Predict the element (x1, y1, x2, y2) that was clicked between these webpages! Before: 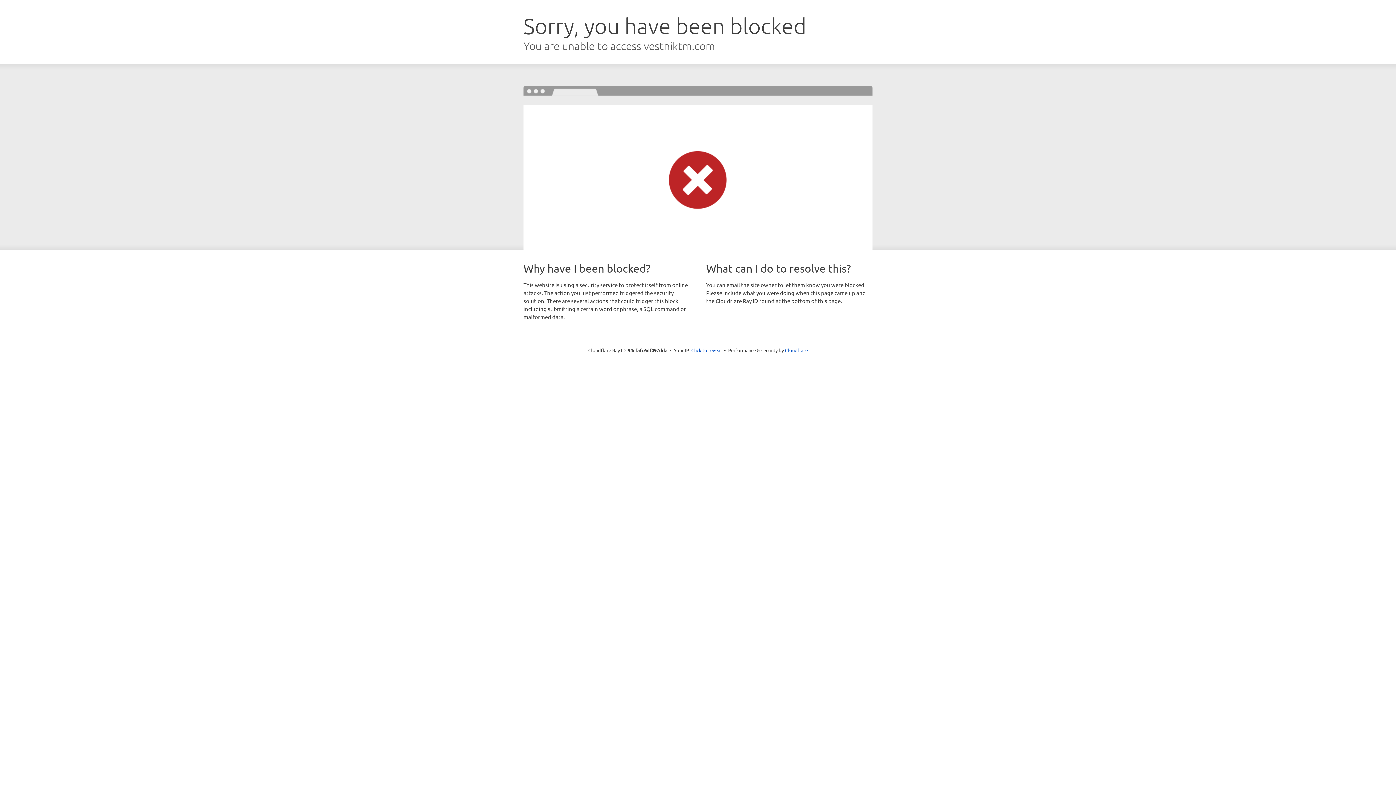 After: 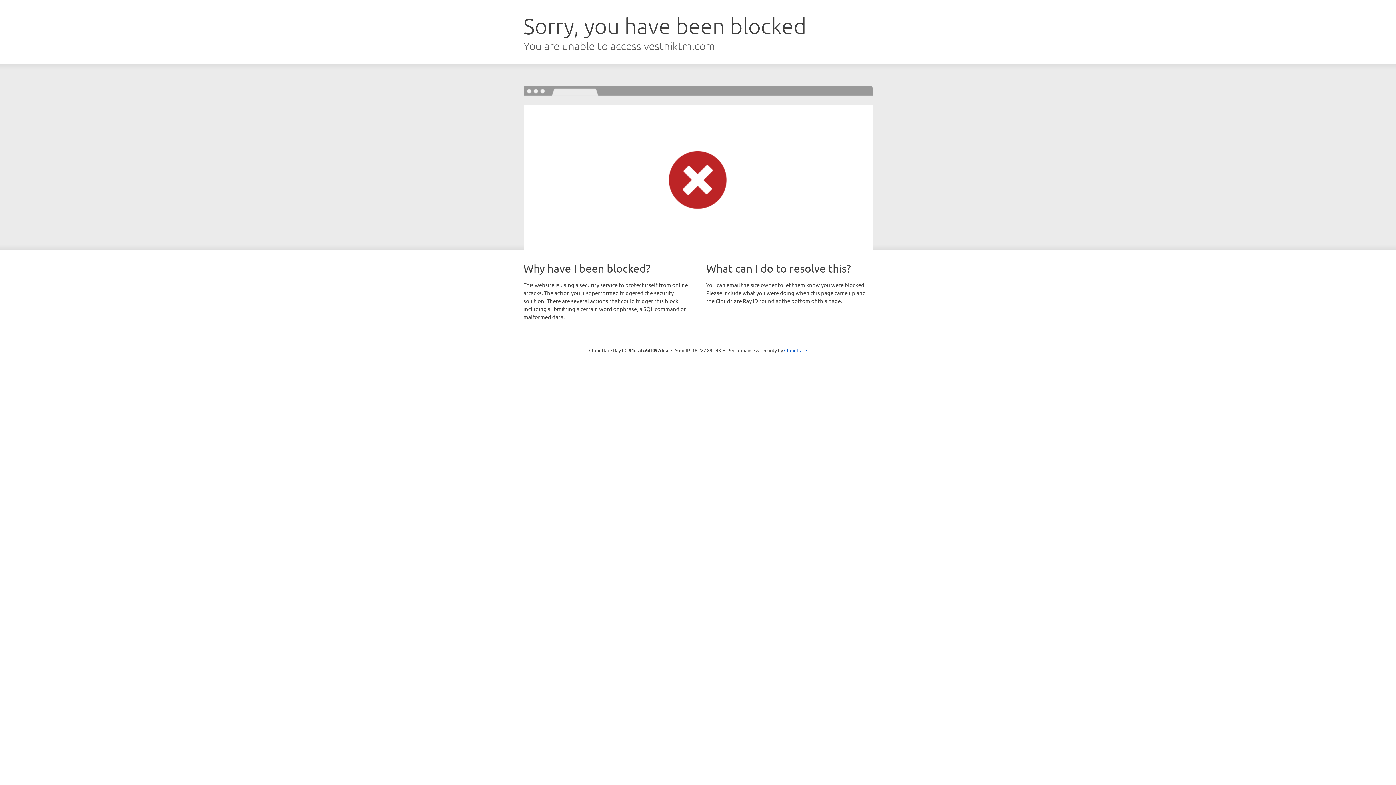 Action: bbox: (691, 346, 722, 353) label: Click to reveal